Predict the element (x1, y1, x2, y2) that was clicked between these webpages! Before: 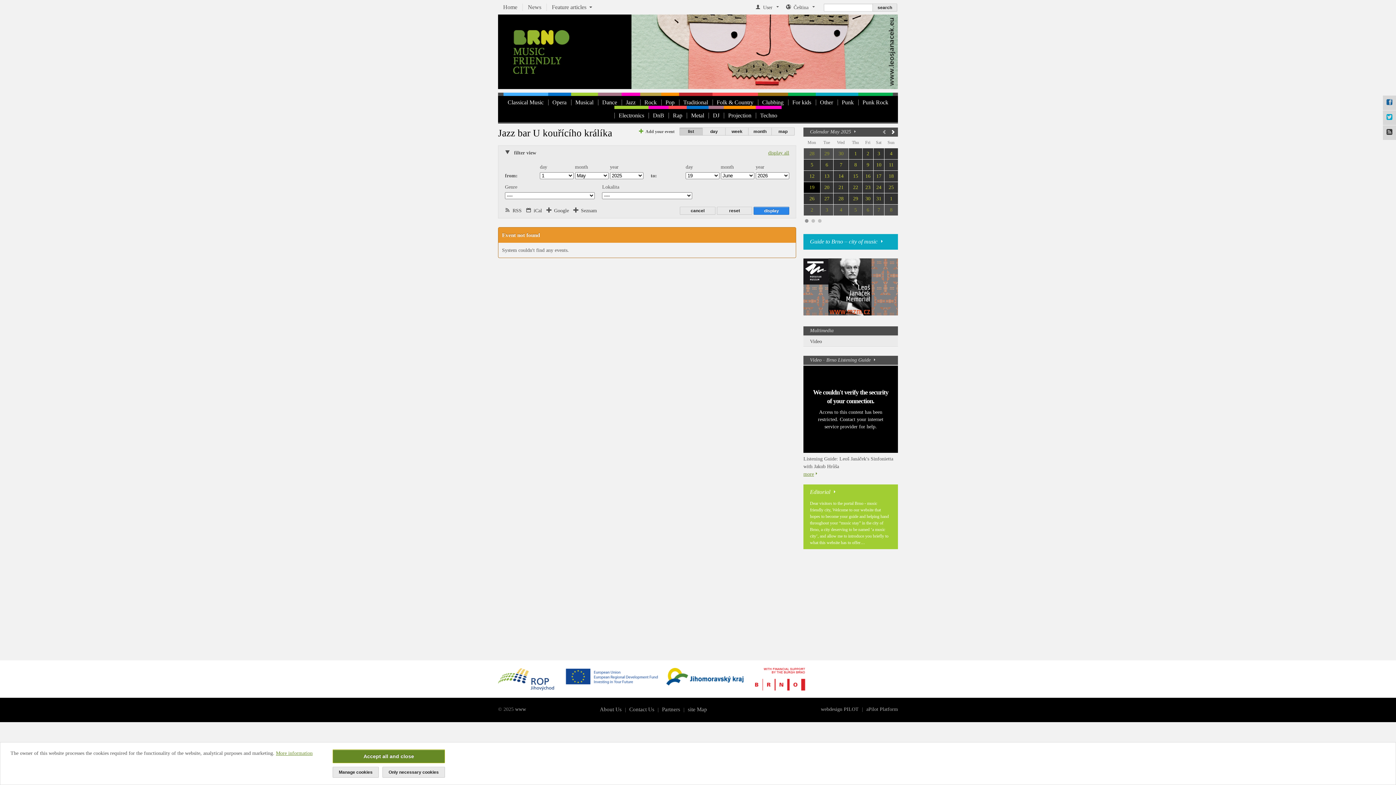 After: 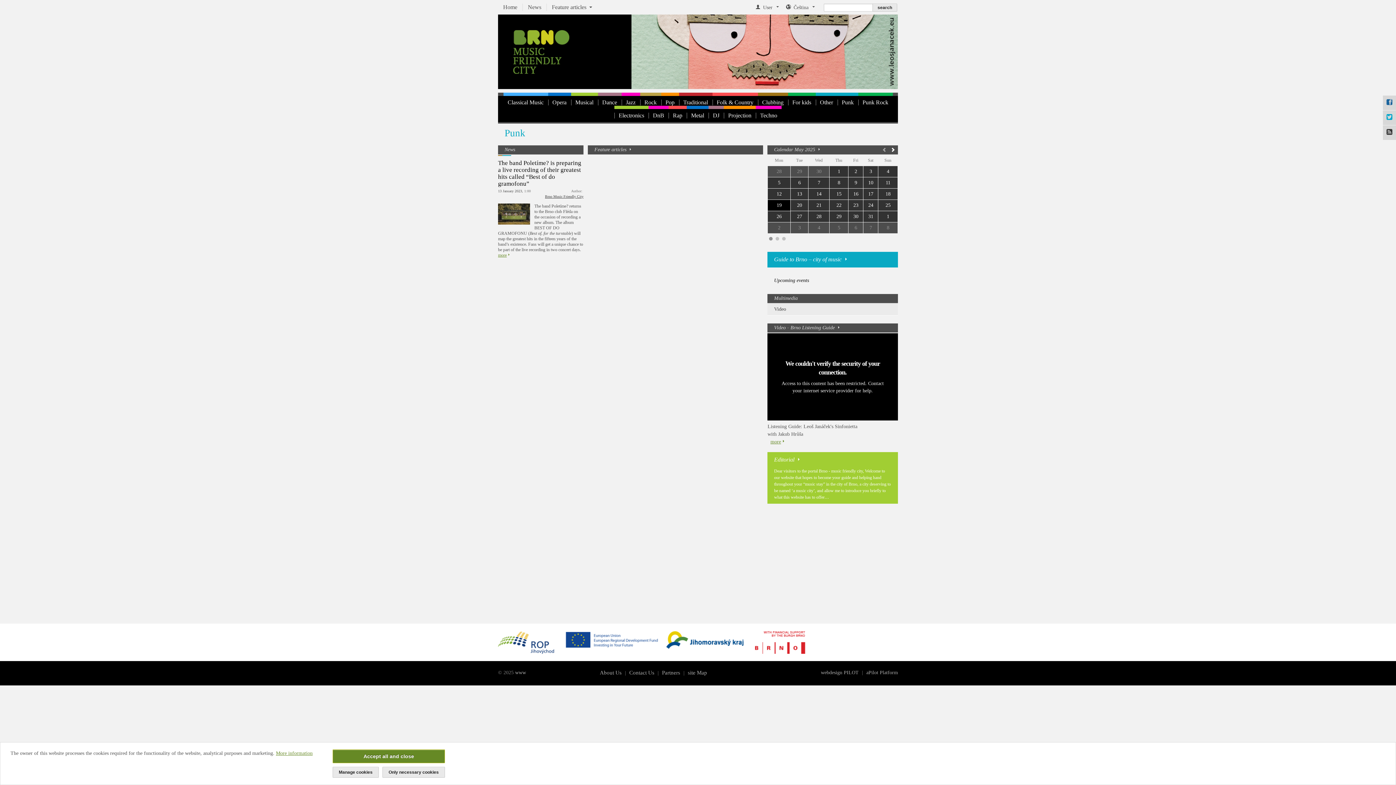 Action: bbox: (837, 92, 858, 109) label: Punk